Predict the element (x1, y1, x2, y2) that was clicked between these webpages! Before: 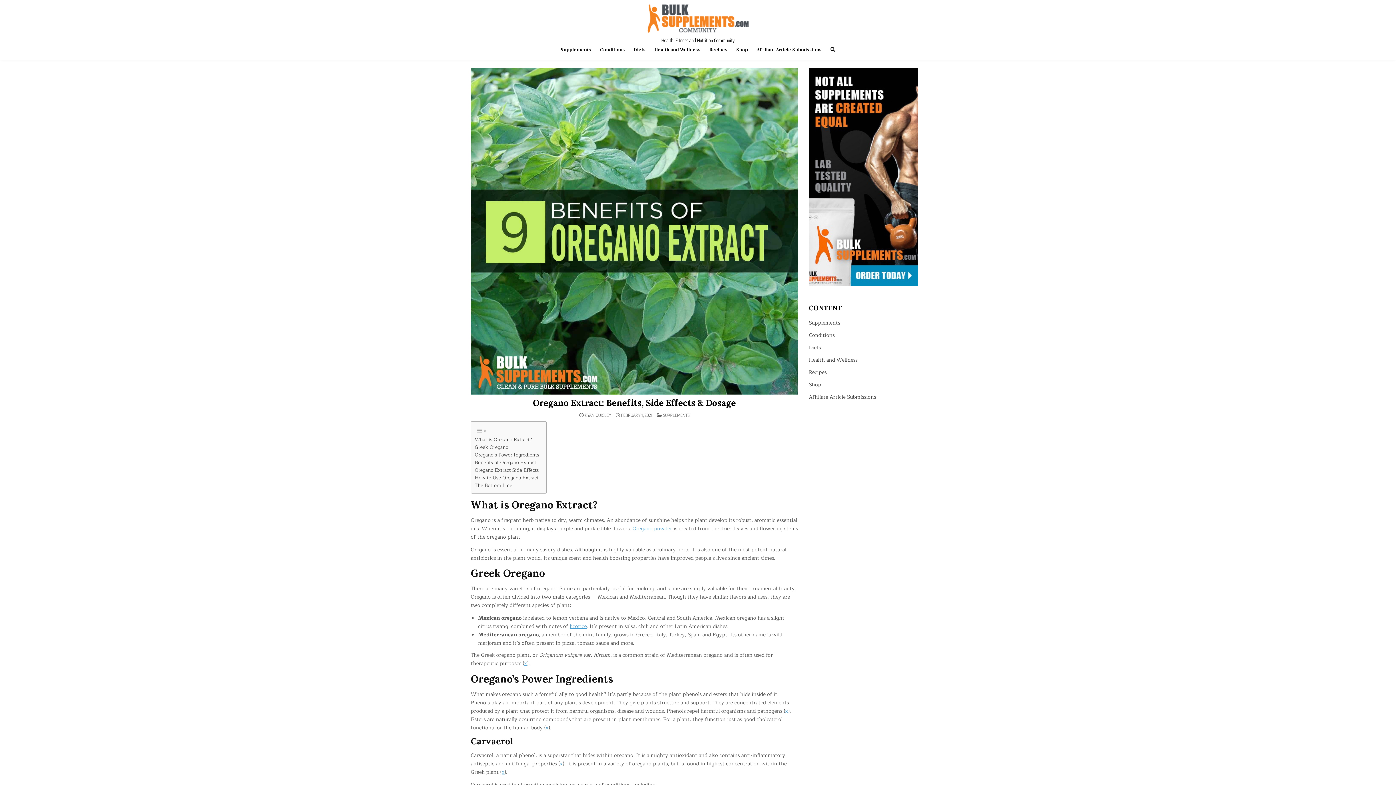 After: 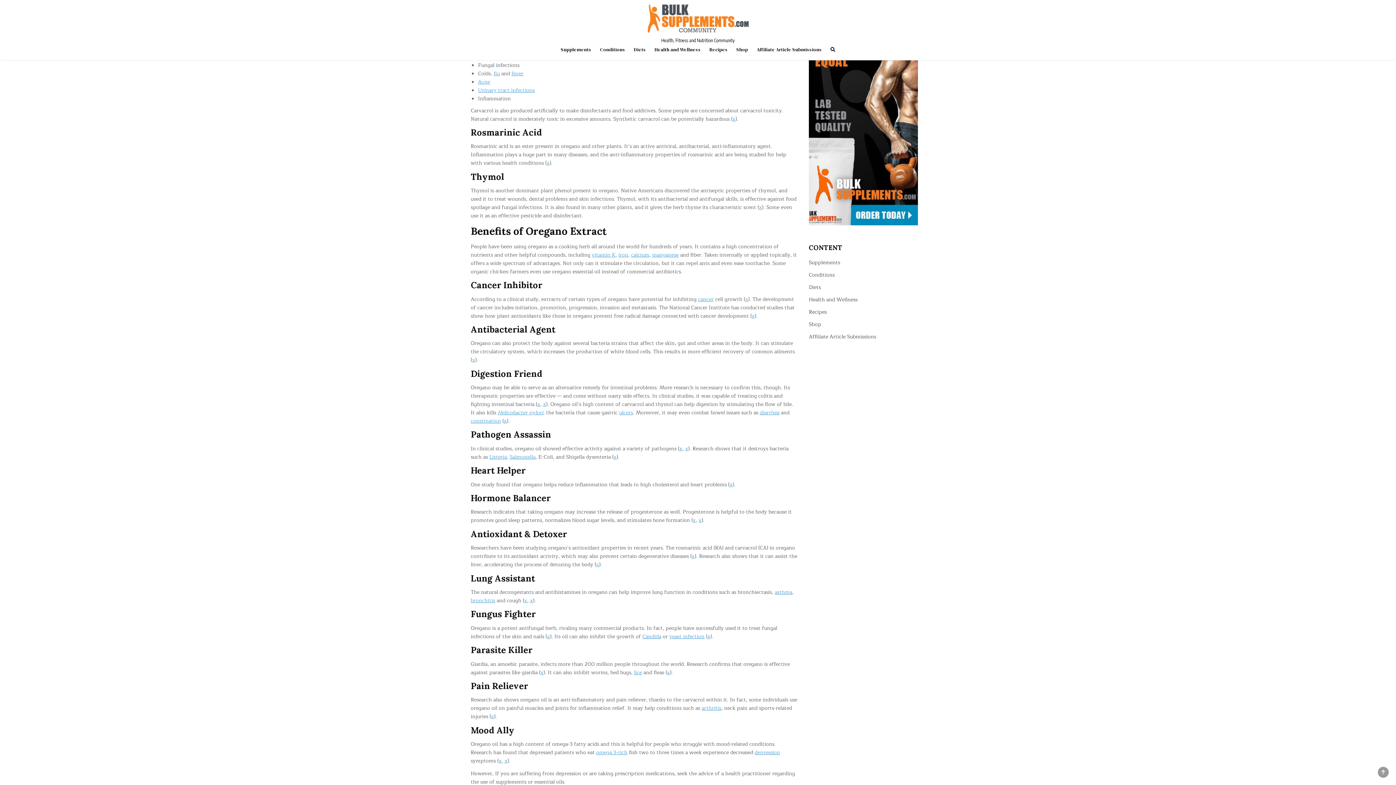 Action: bbox: (474, 451, 539, 459) label: Oregano’s Power Ingredients